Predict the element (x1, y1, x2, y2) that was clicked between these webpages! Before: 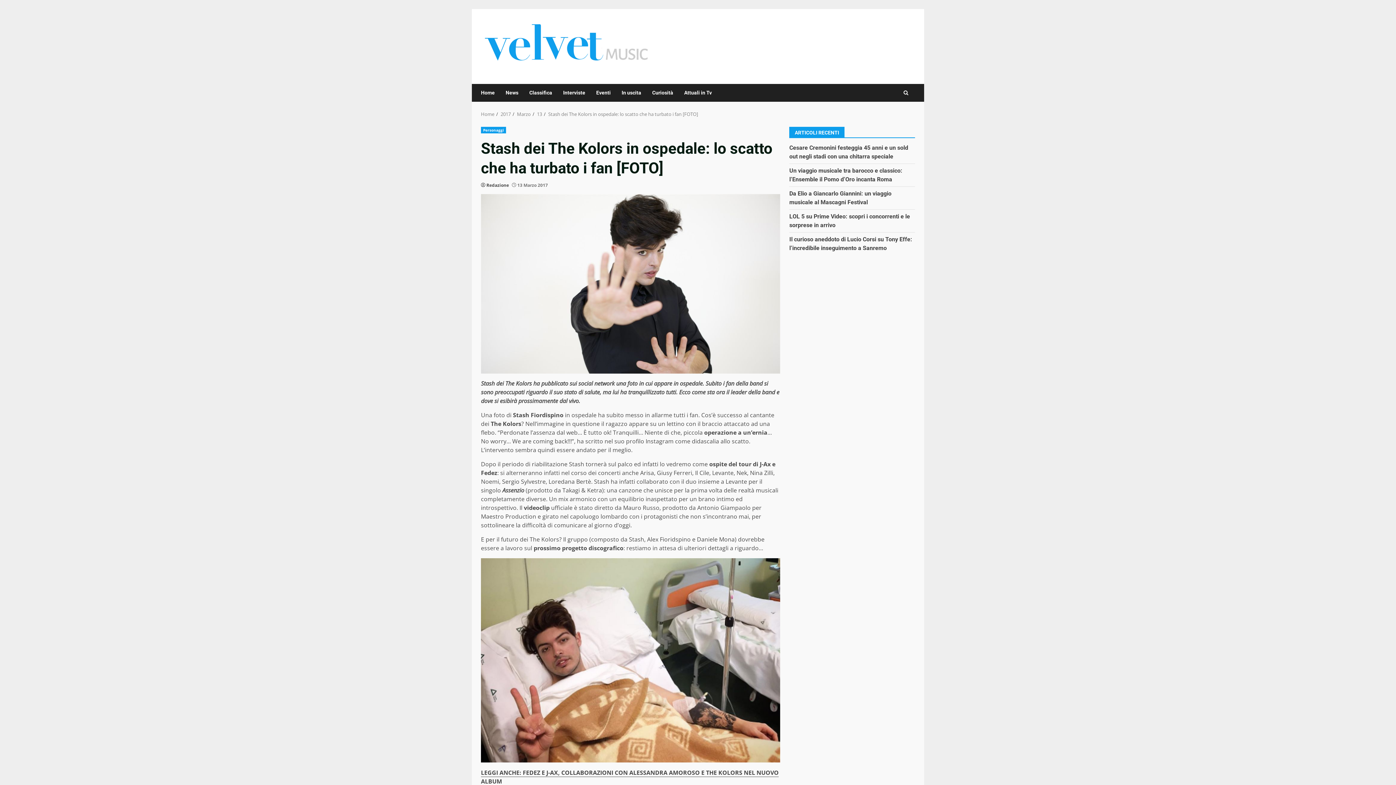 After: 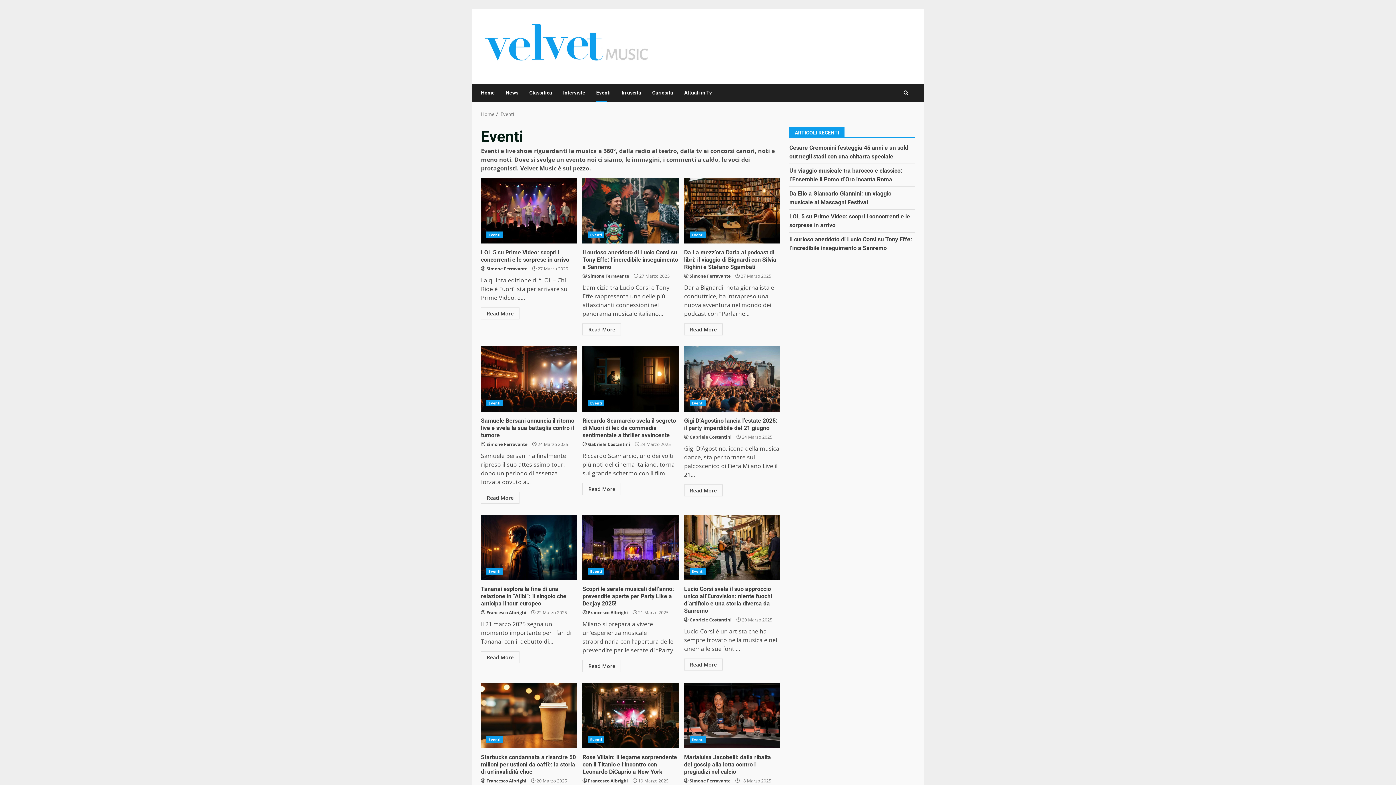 Action: label: Eventi bbox: (590, 84, 616, 101)